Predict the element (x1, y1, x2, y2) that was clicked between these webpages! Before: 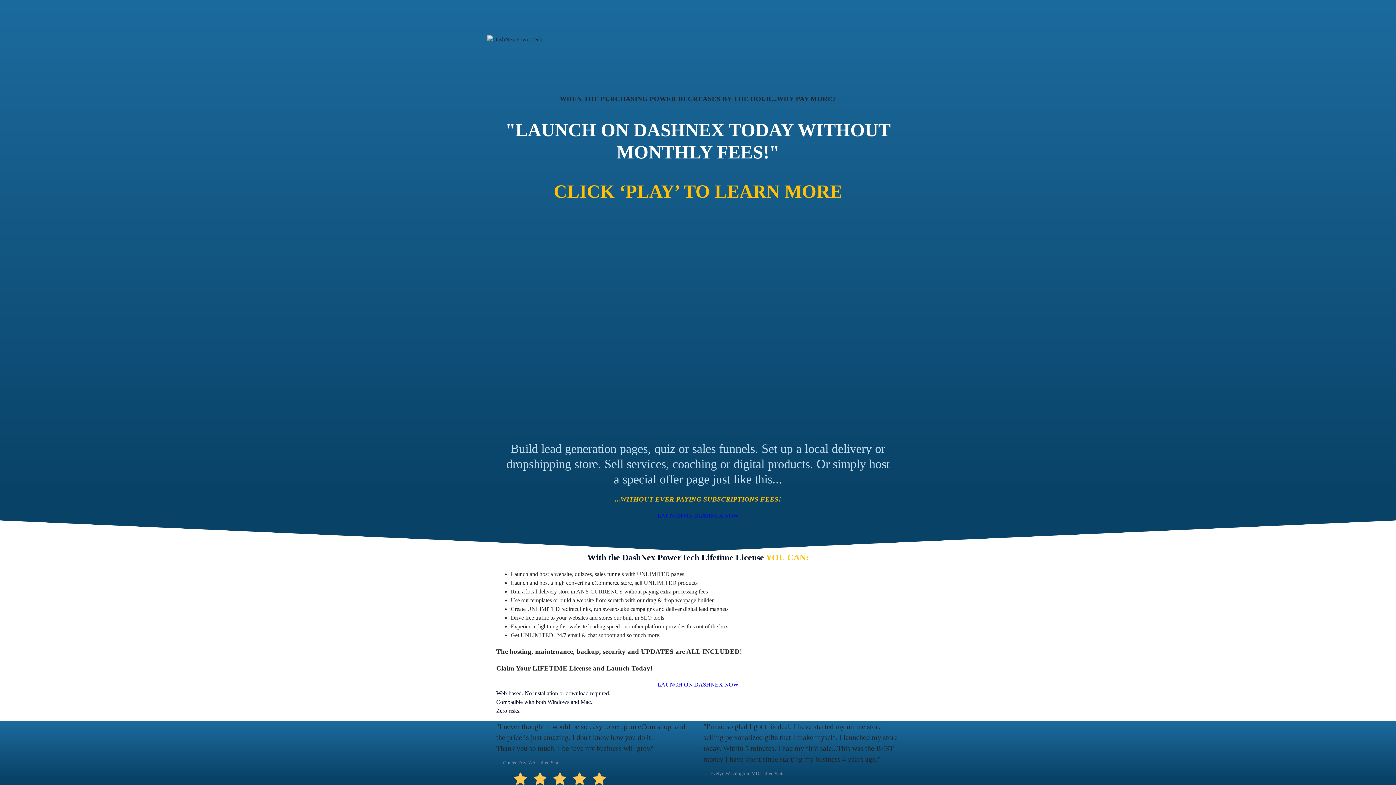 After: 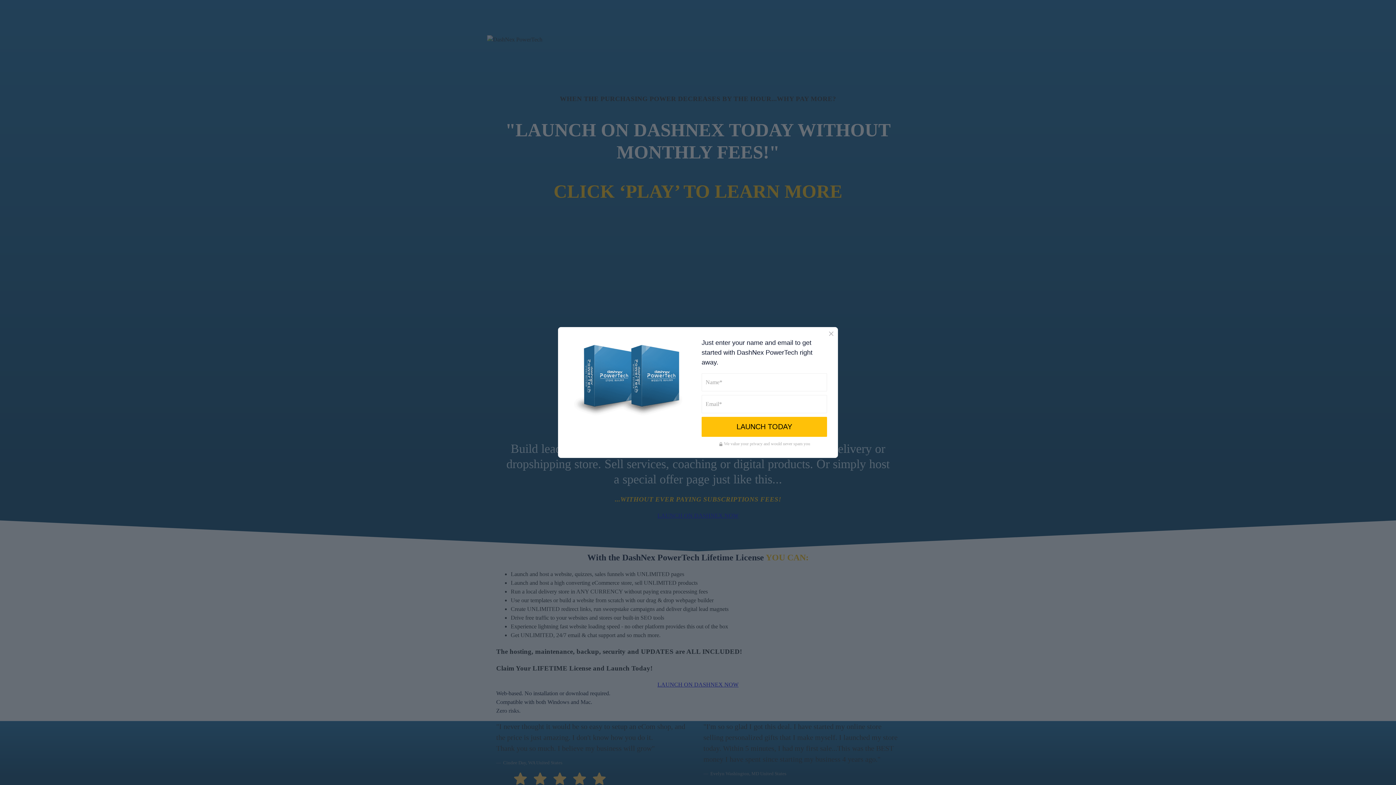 Action: label: LAUNCH ON DASHNEX NOW bbox: (657, 512, 738, 518)